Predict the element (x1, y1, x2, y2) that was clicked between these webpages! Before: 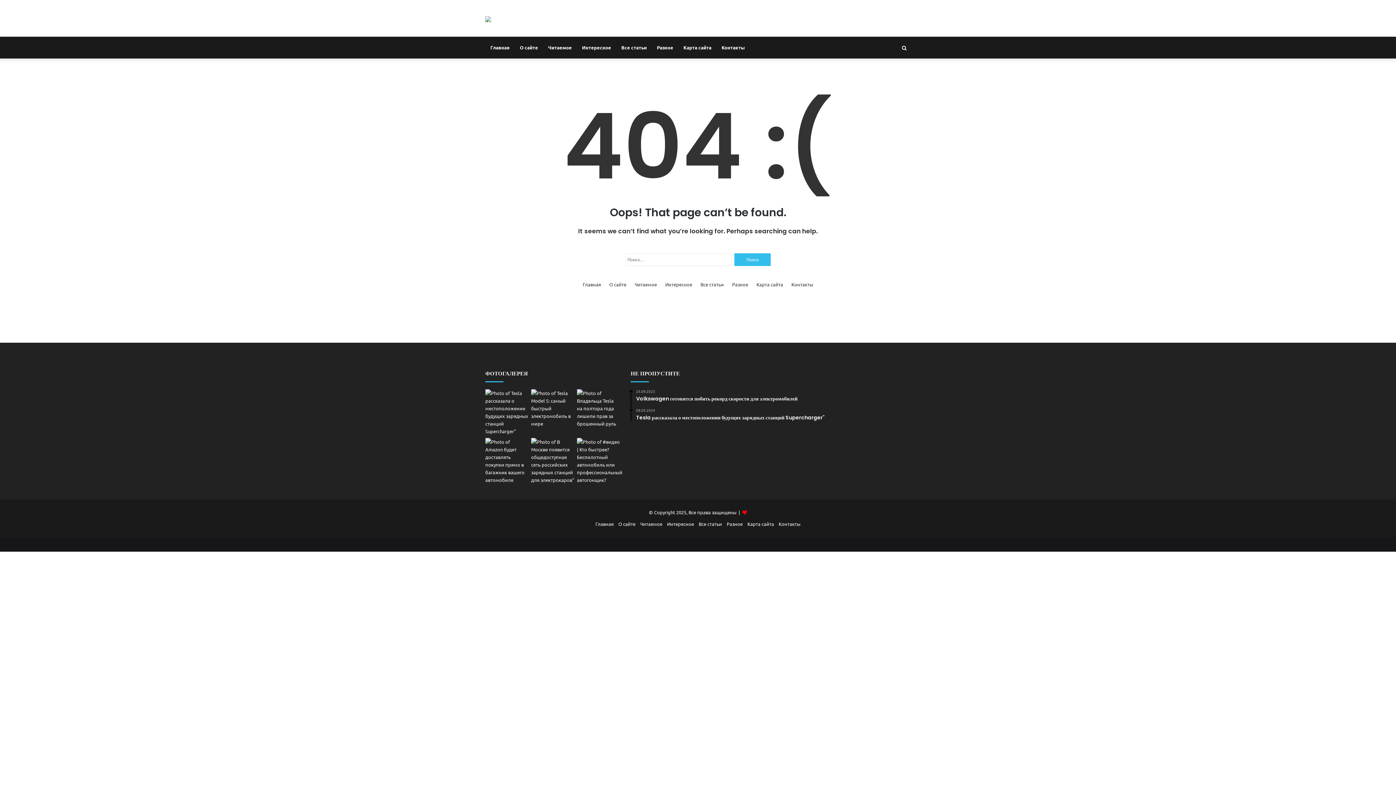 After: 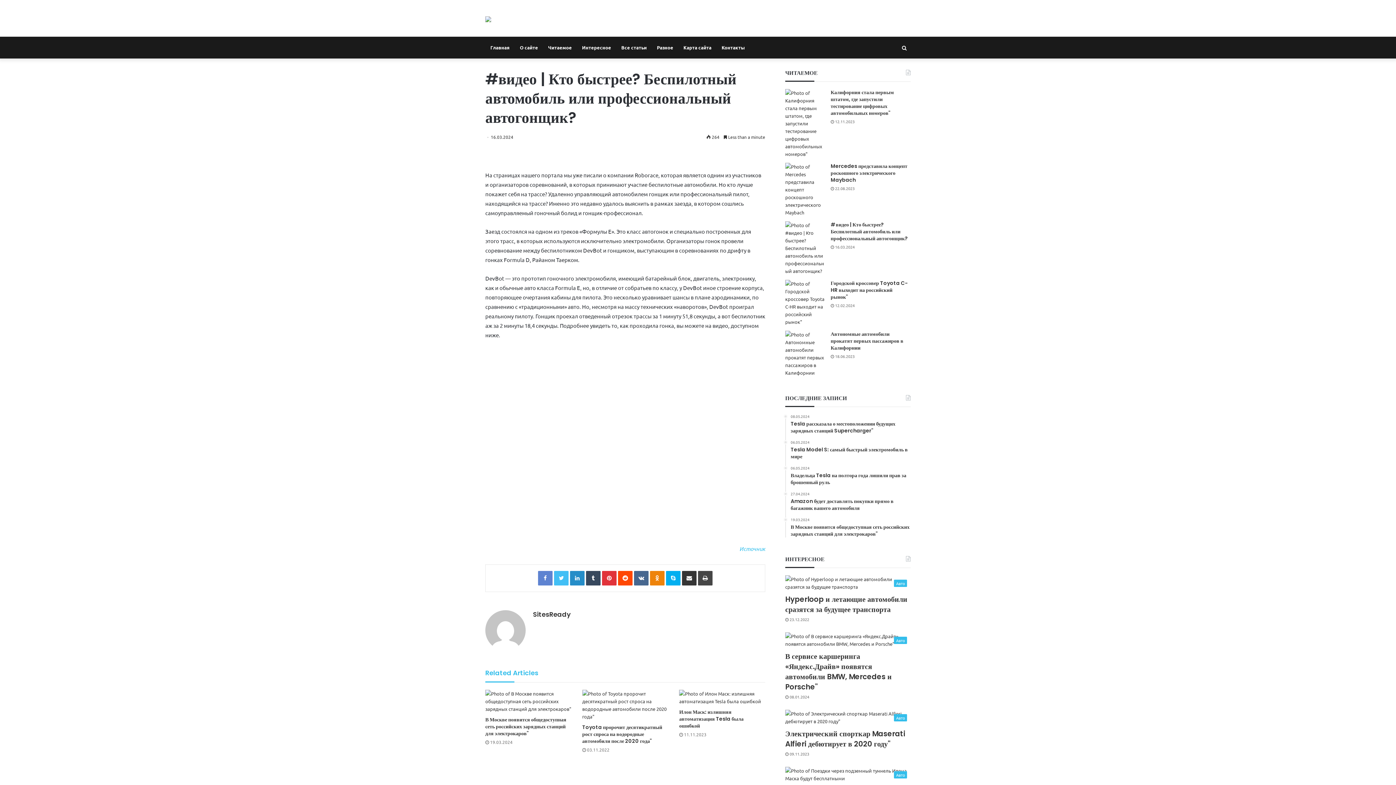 Action: bbox: (577, 438, 619, 484) label: #видео | Кто быстрее? Беспилотный автомобиль или профессиональный автогонщик?